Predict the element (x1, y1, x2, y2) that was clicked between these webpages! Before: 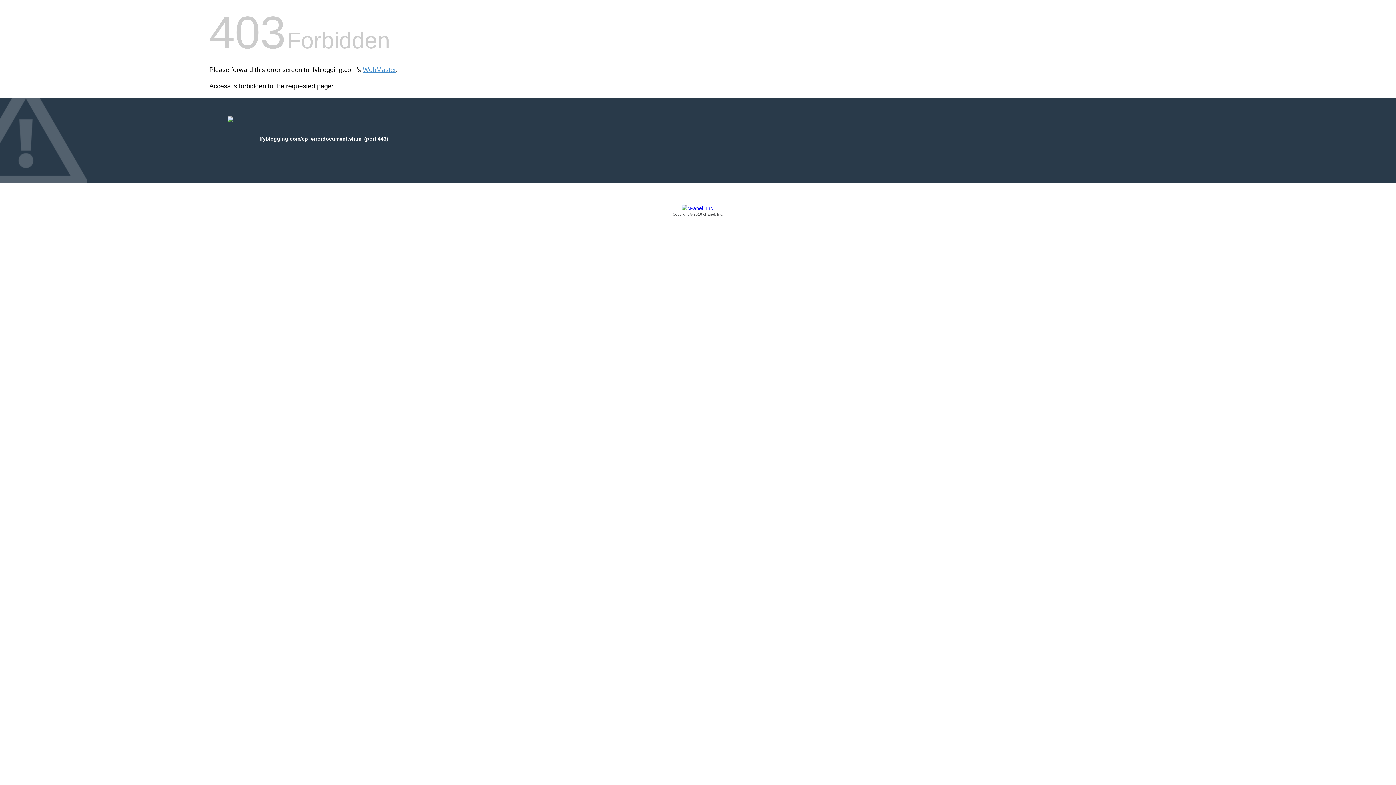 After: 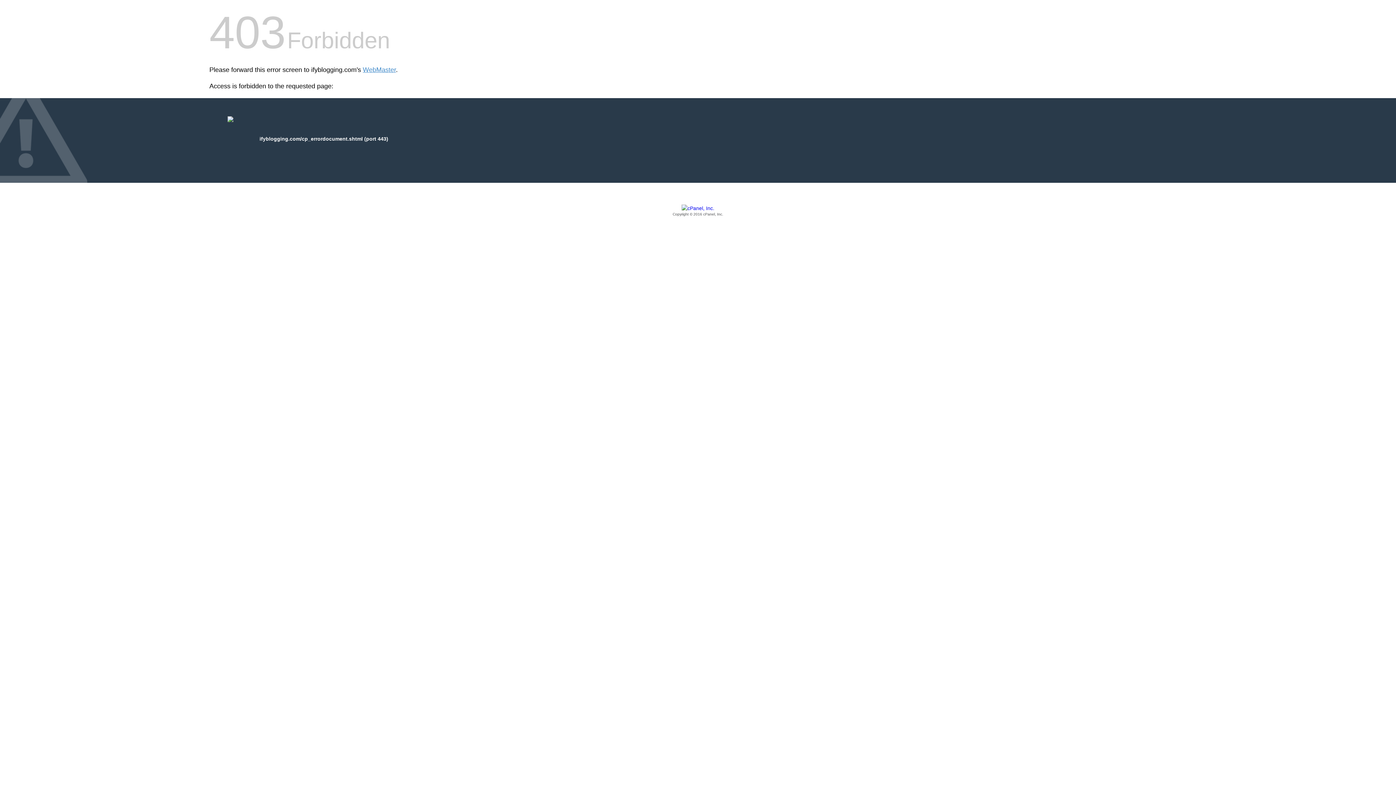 Action: label: Copyright © 2016 cPanel, Inc. bbox: (209, 205, 1186, 217)